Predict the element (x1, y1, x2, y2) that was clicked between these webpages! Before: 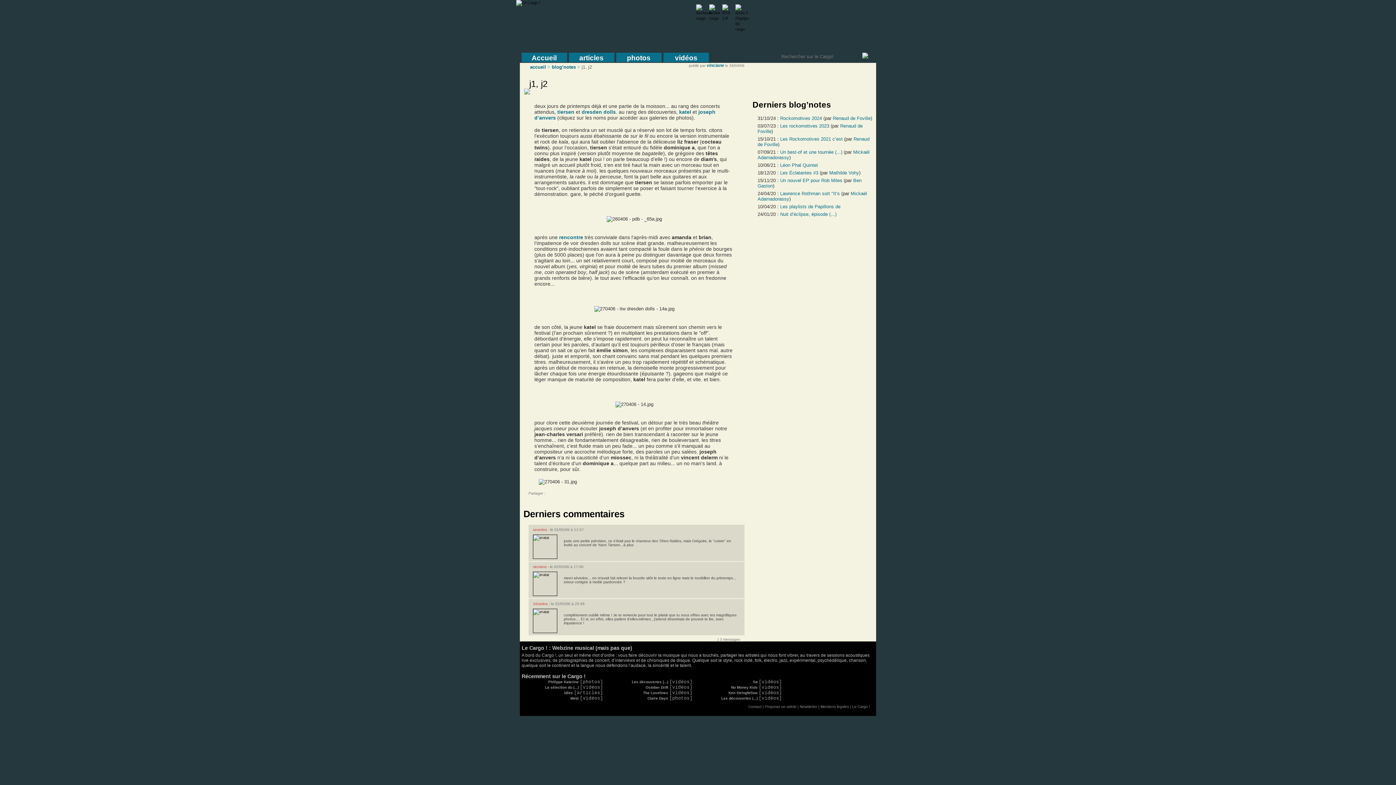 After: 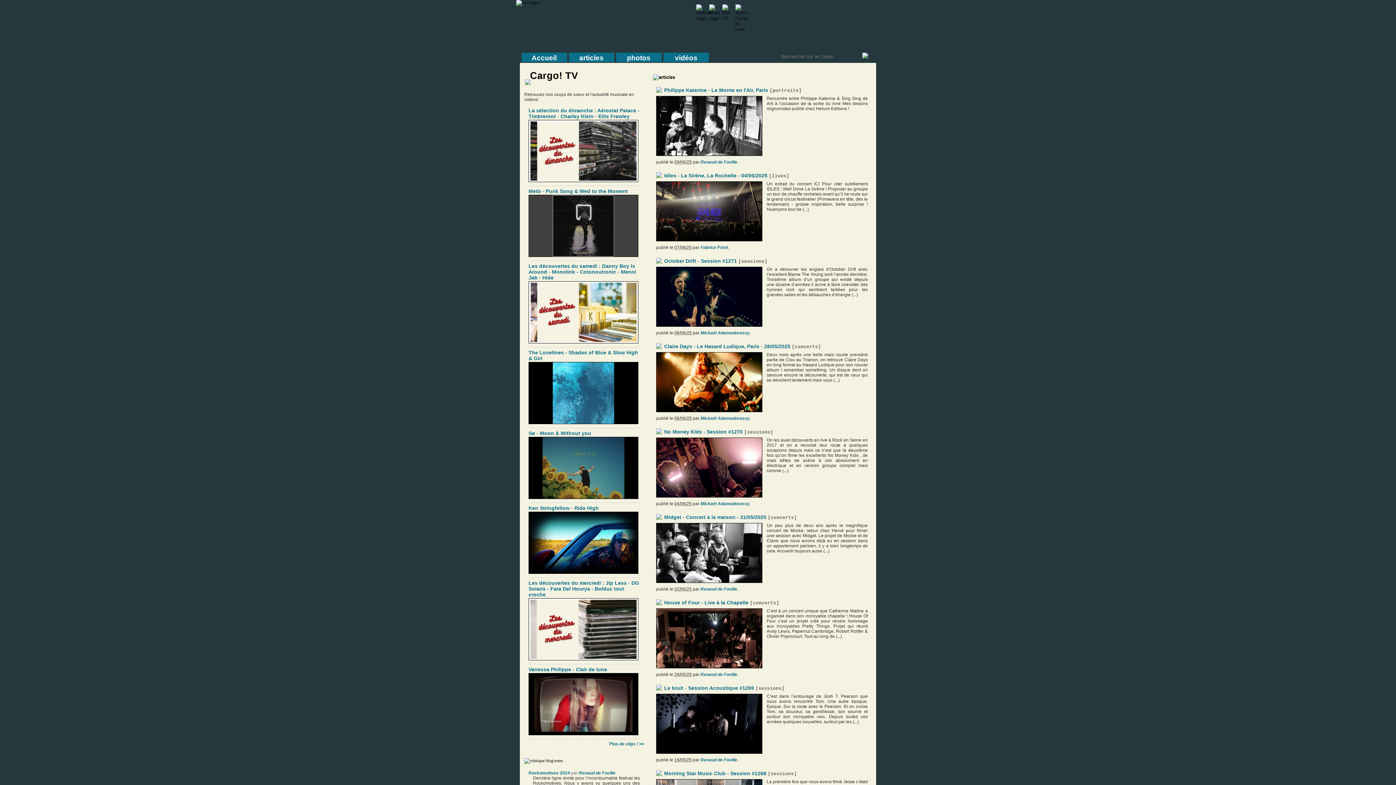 Action: label: accueil bbox: (530, 64, 546, 69)